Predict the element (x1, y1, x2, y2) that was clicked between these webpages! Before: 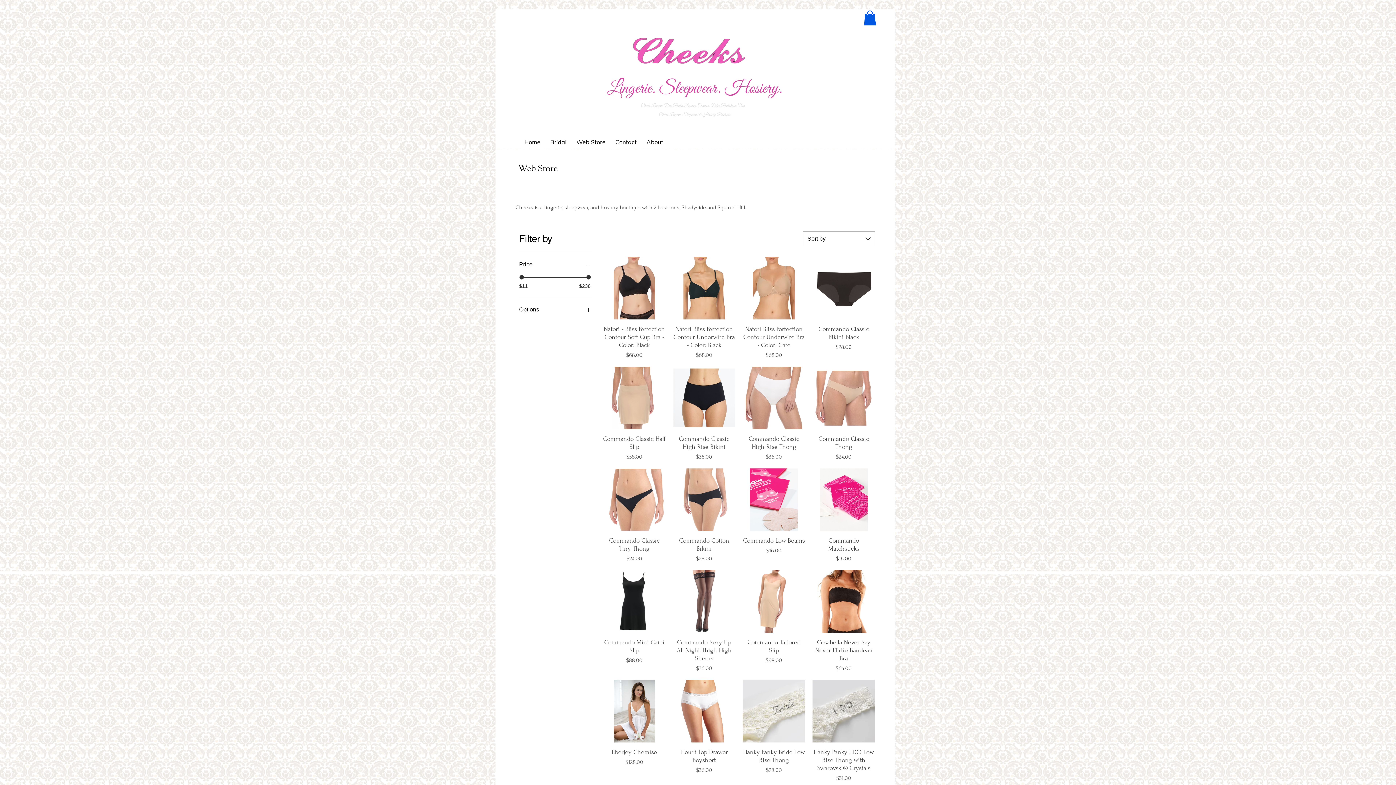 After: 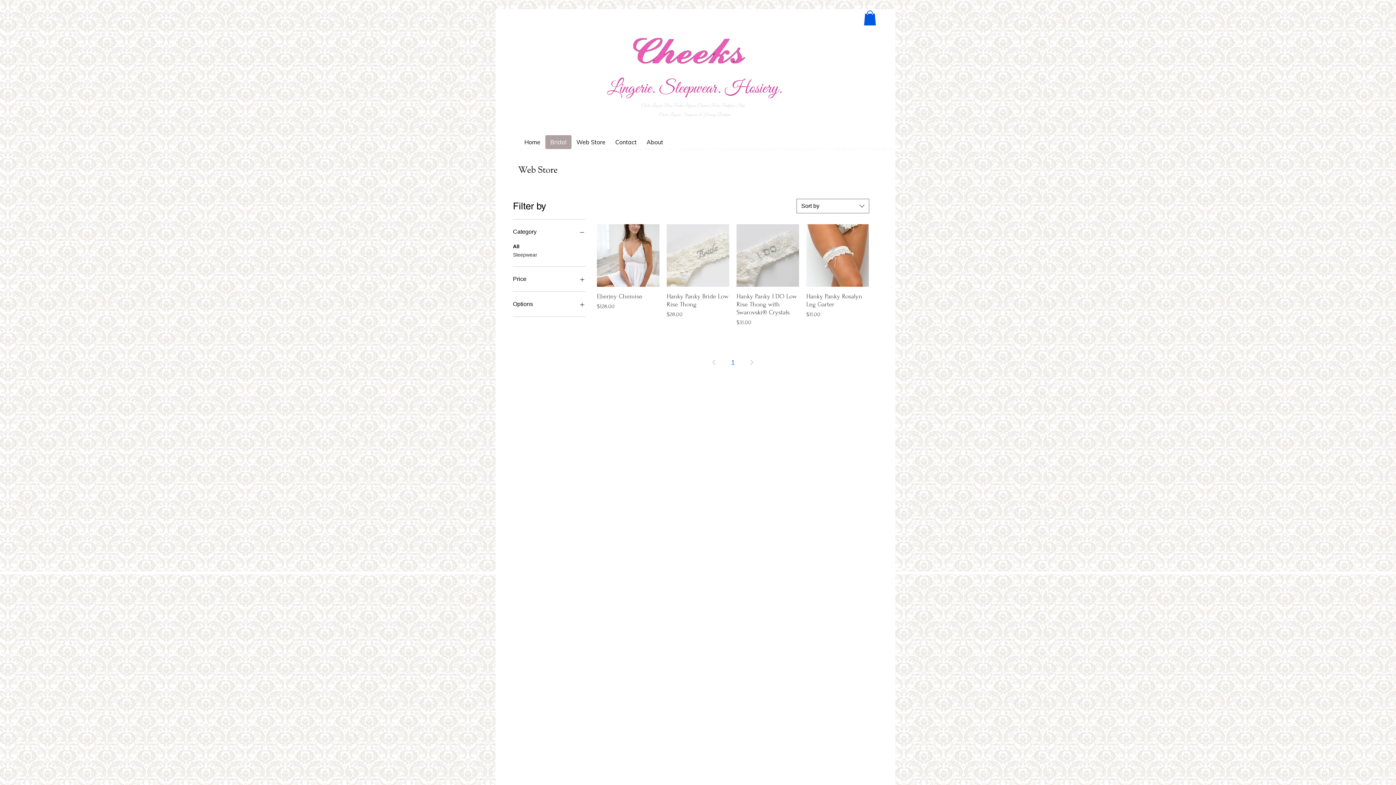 Action: bbox: (545, 135, 571, 149) label: Bridal